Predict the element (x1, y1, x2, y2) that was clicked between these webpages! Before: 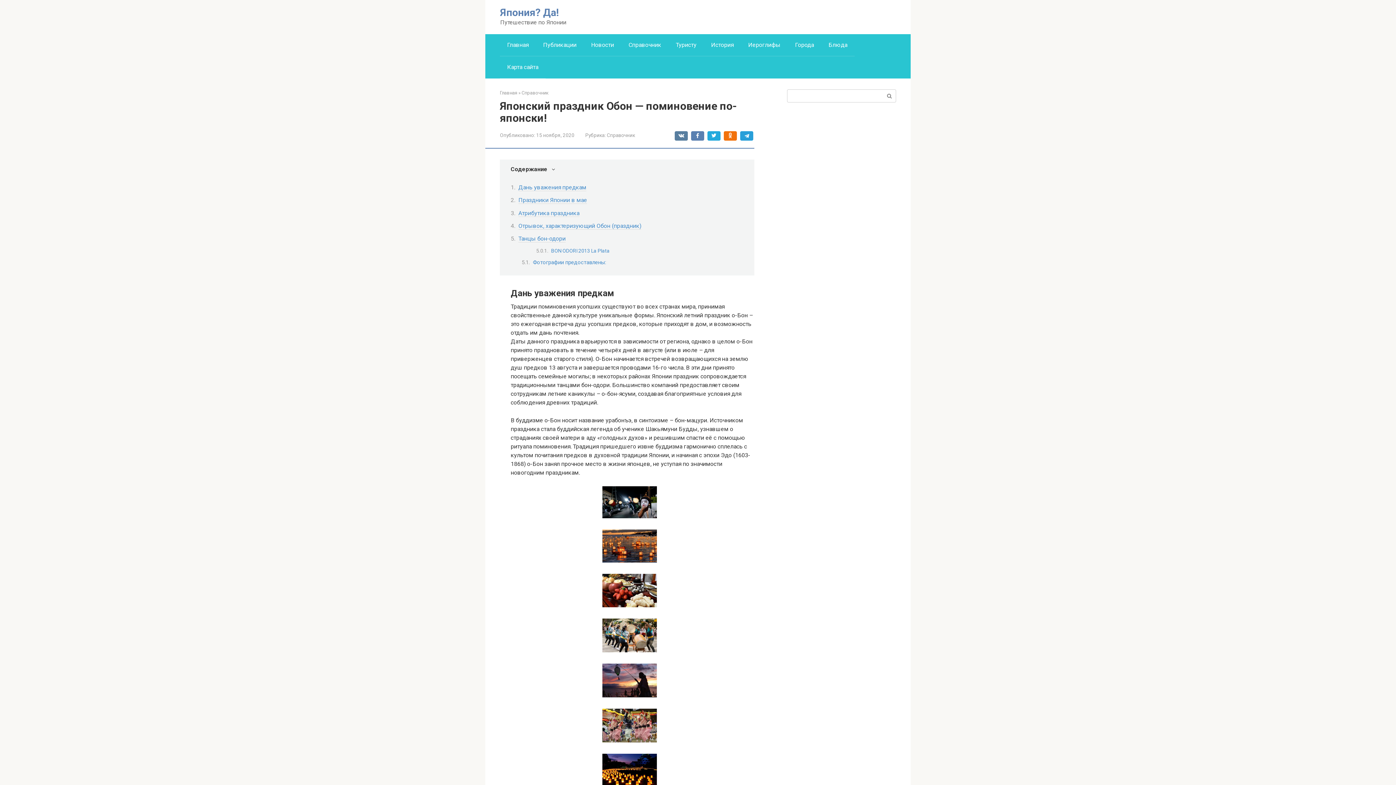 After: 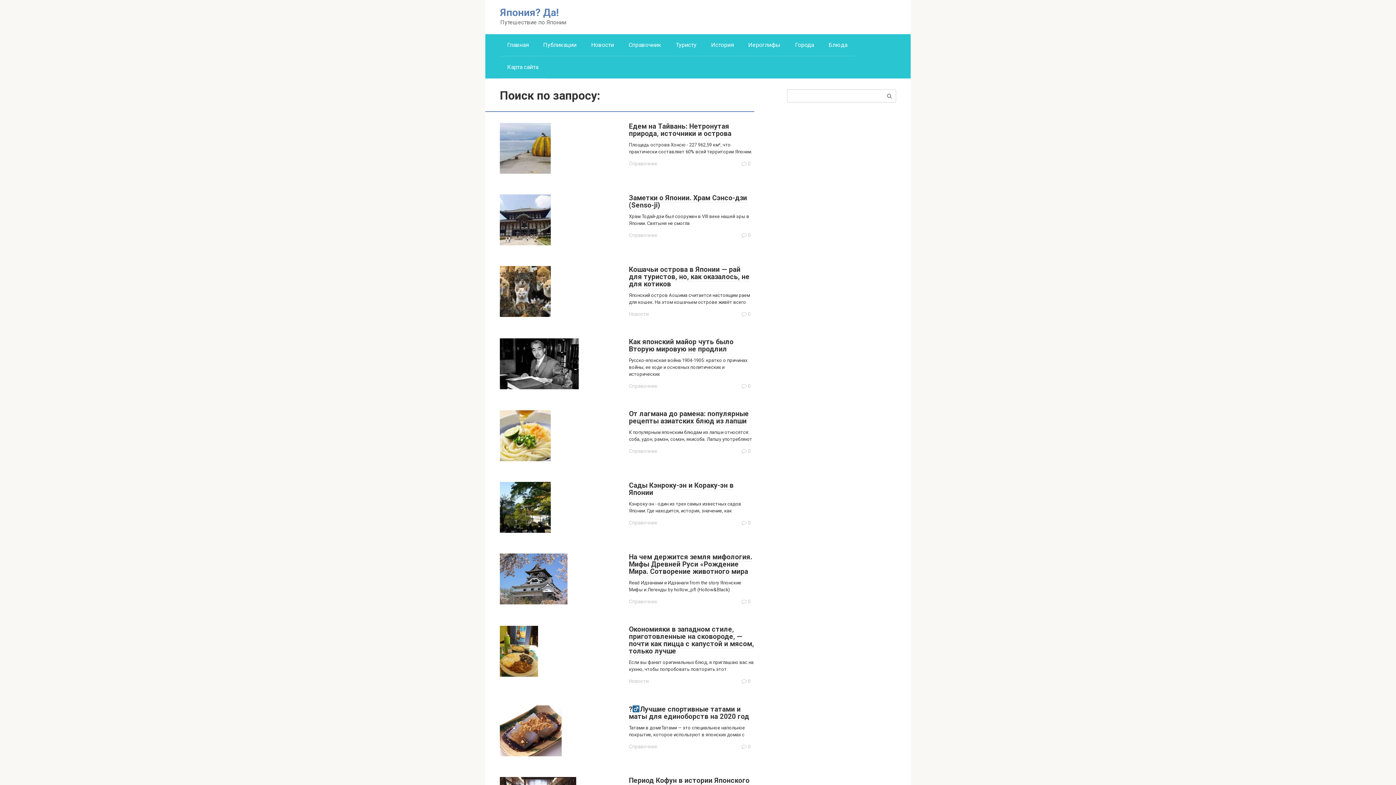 Action: bbox: (883, 89, 896, 102)